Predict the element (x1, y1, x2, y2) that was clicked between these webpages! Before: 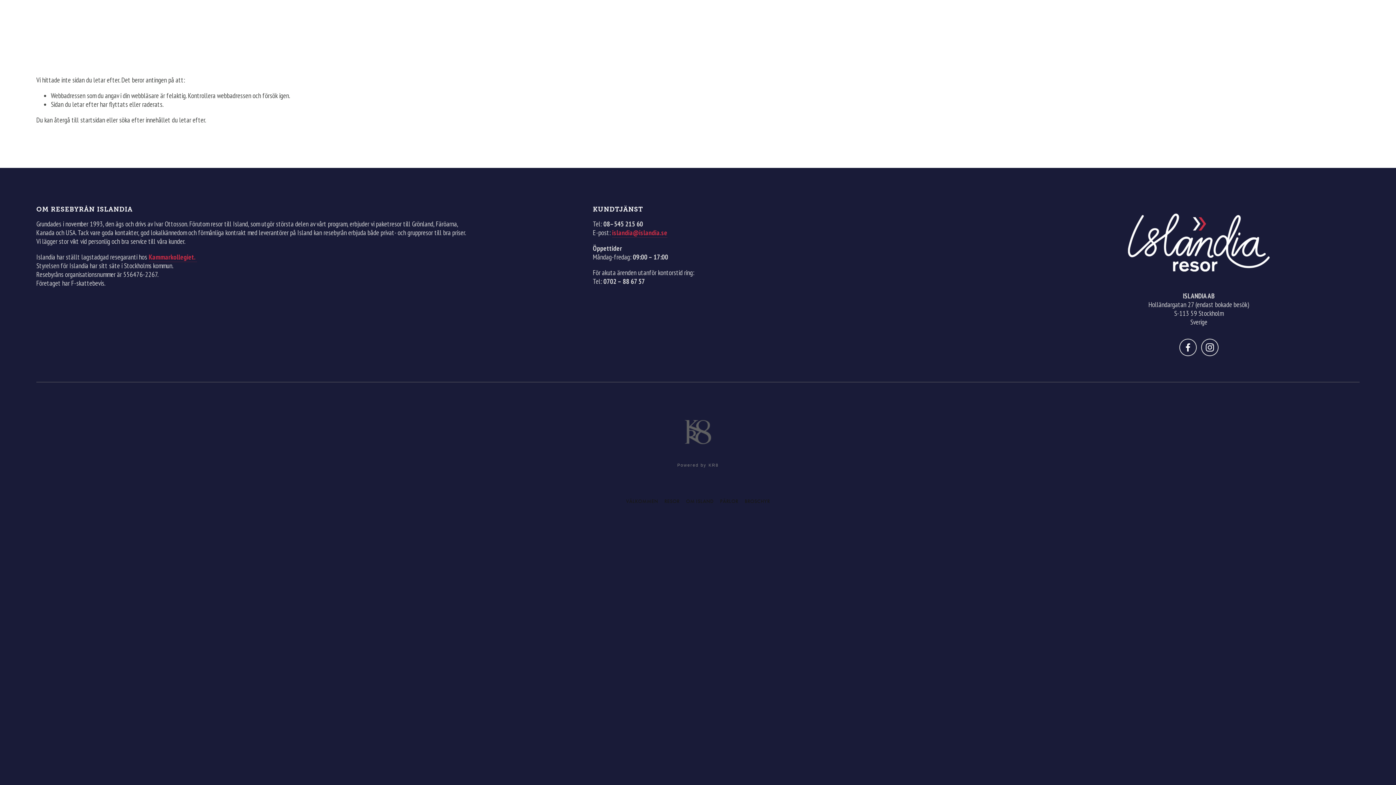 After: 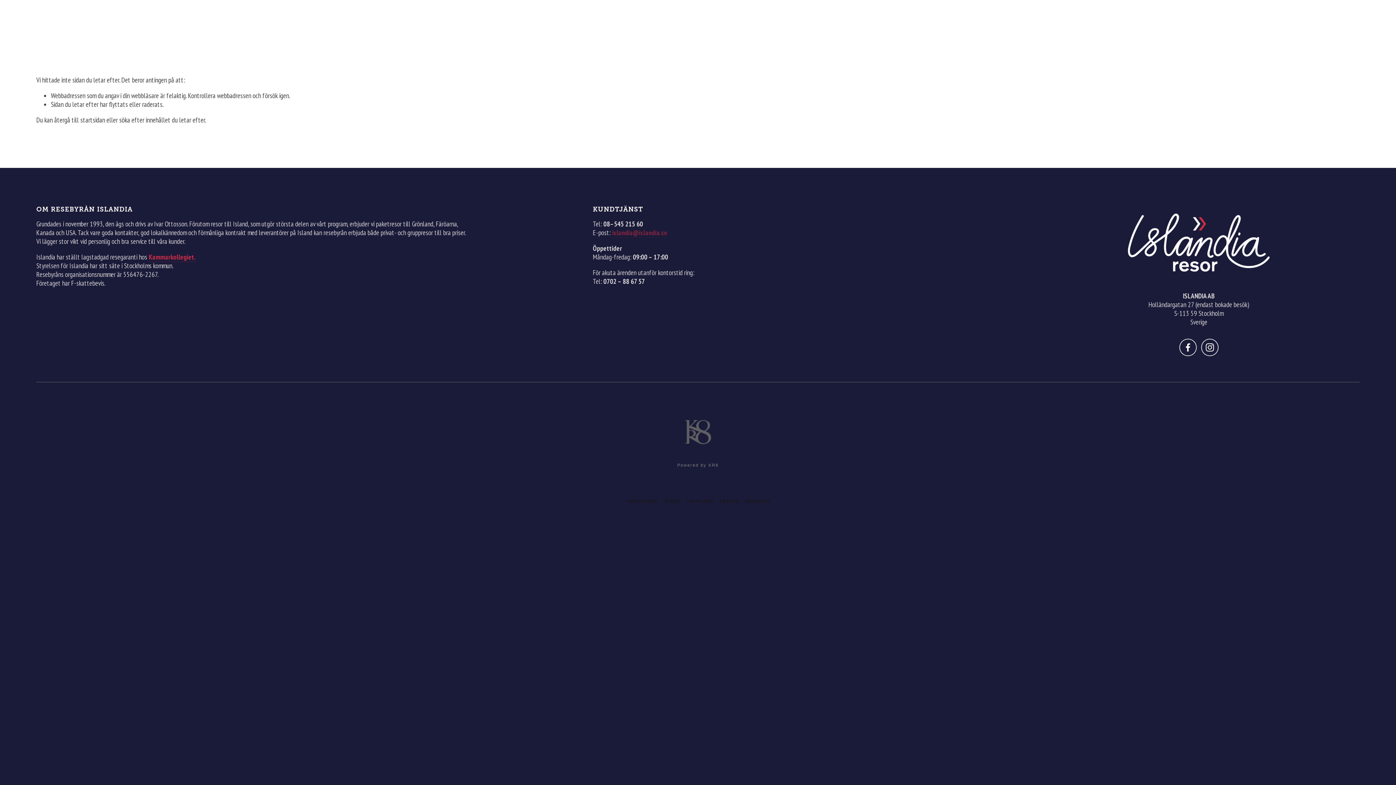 Action: label: islandia@islandia.se bbox: (612, 228, 667, 237)